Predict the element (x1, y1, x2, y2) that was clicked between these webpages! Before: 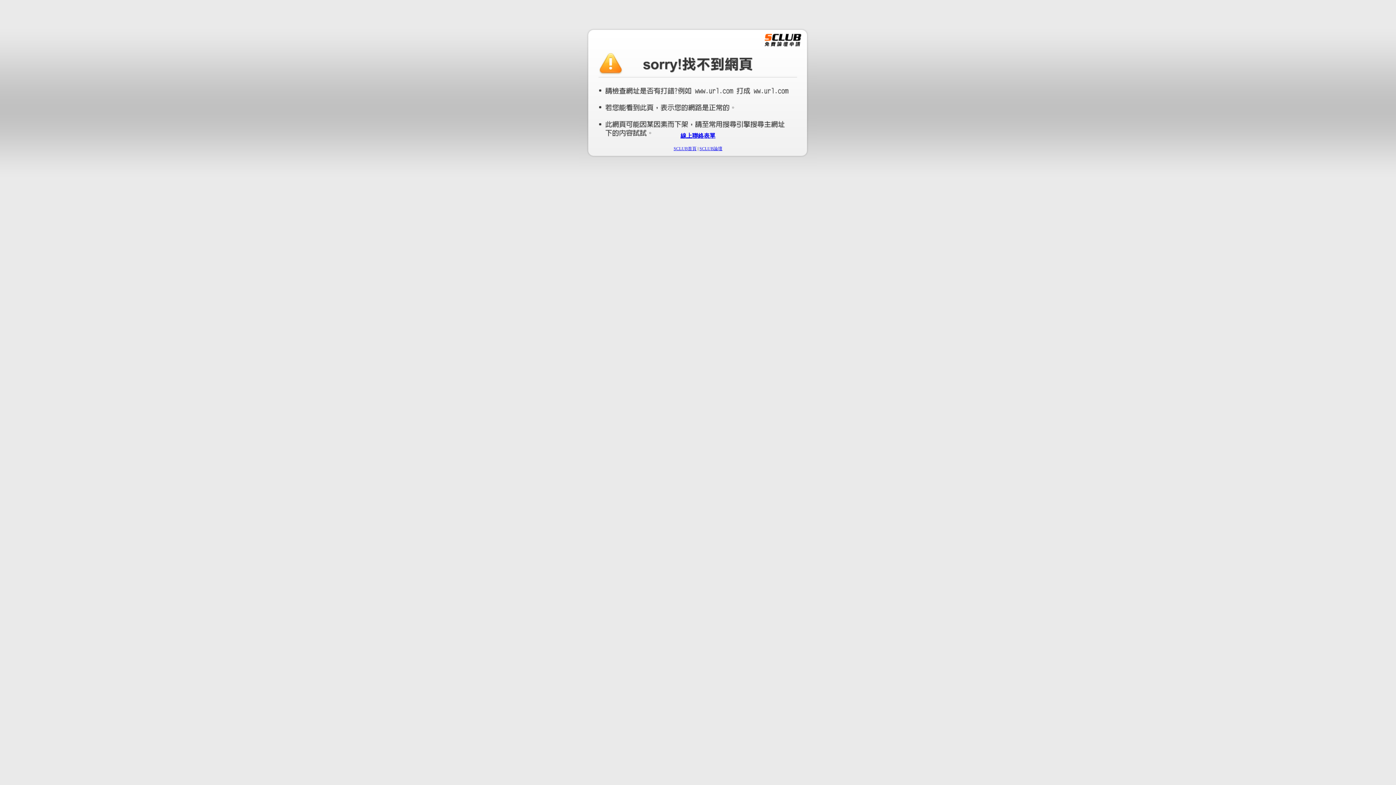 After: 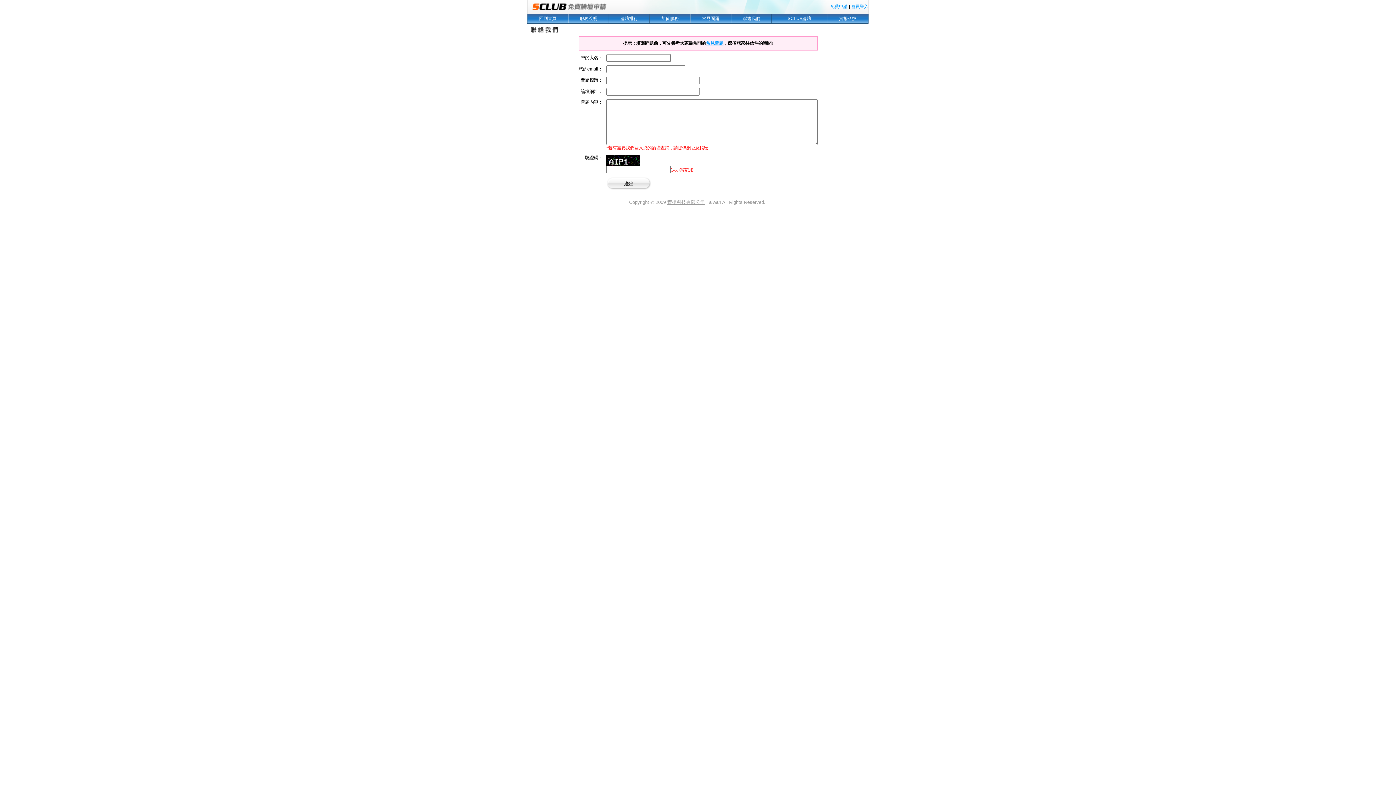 Action: bbox: (680, 132, 715, 138) label: 線上聯絡表單